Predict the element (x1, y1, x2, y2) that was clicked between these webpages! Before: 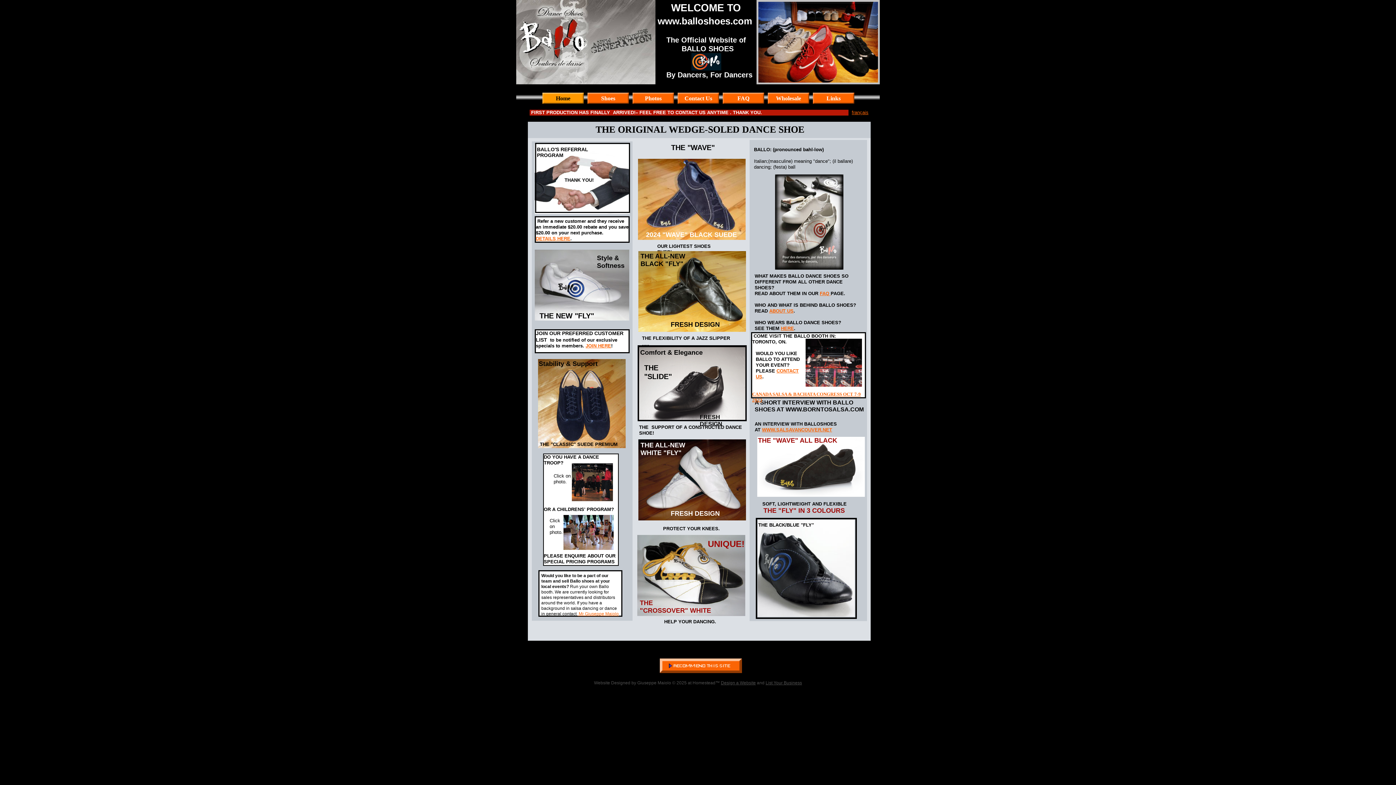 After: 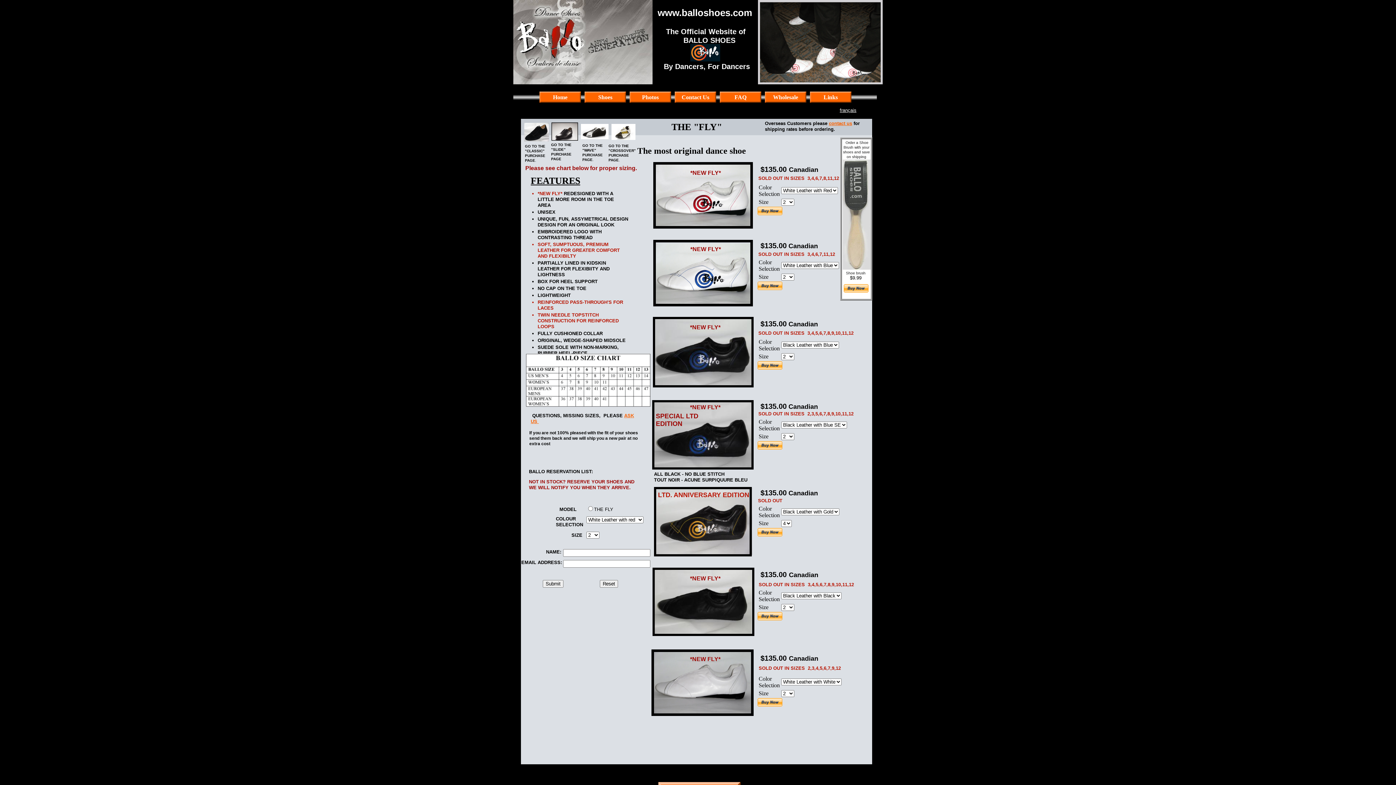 Action: bbox: (757, 617, 857, 619)